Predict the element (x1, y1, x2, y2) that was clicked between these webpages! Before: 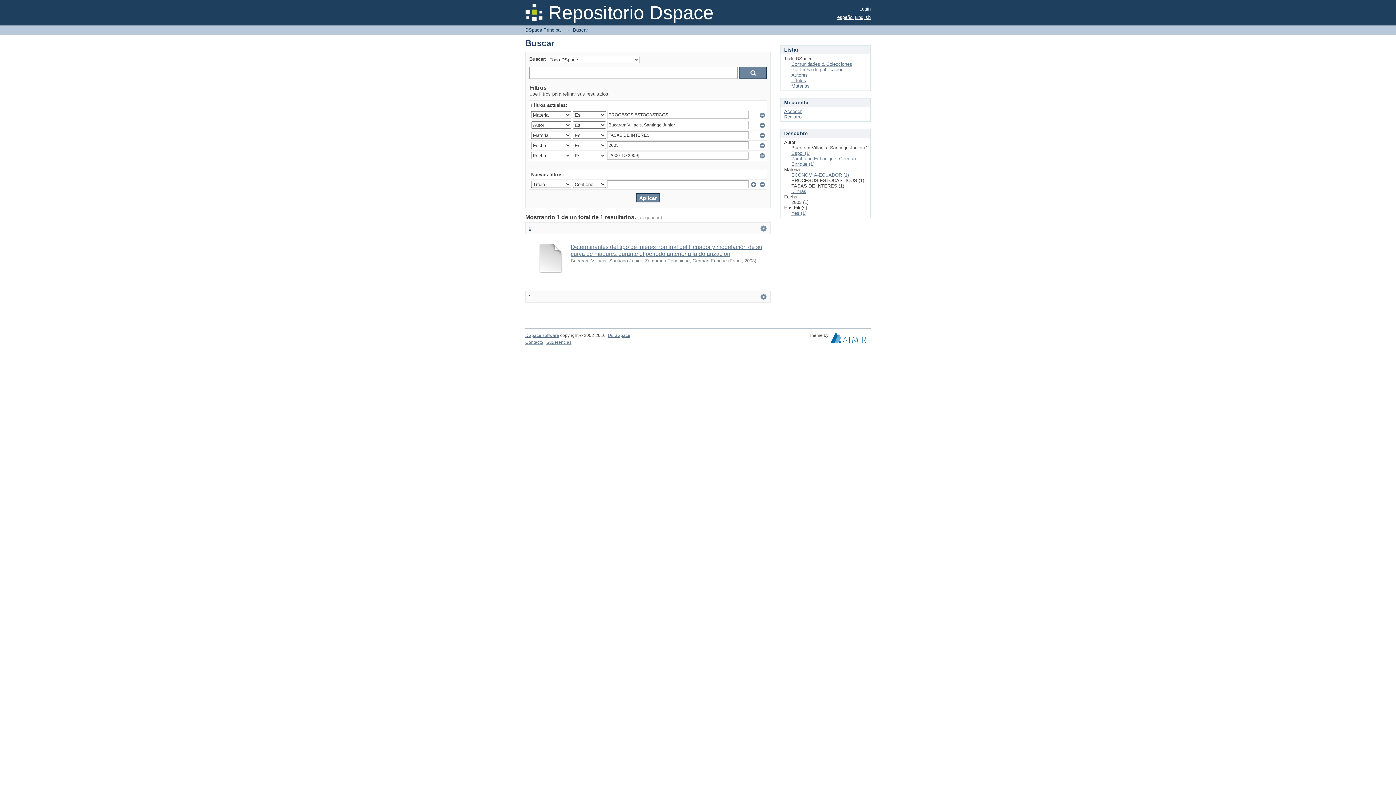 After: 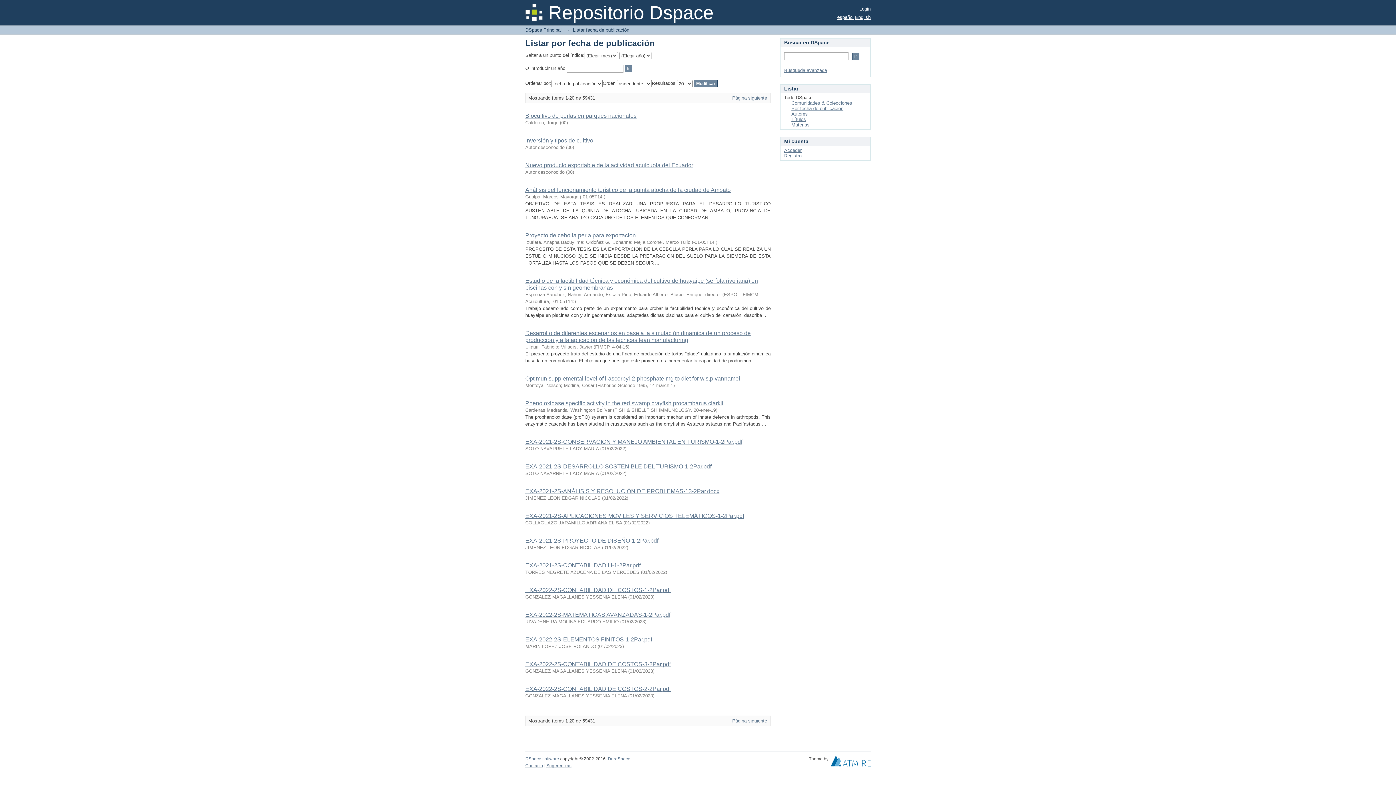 Action: bbox: (791, 66, 843, 72) label: Por fecha de publicación